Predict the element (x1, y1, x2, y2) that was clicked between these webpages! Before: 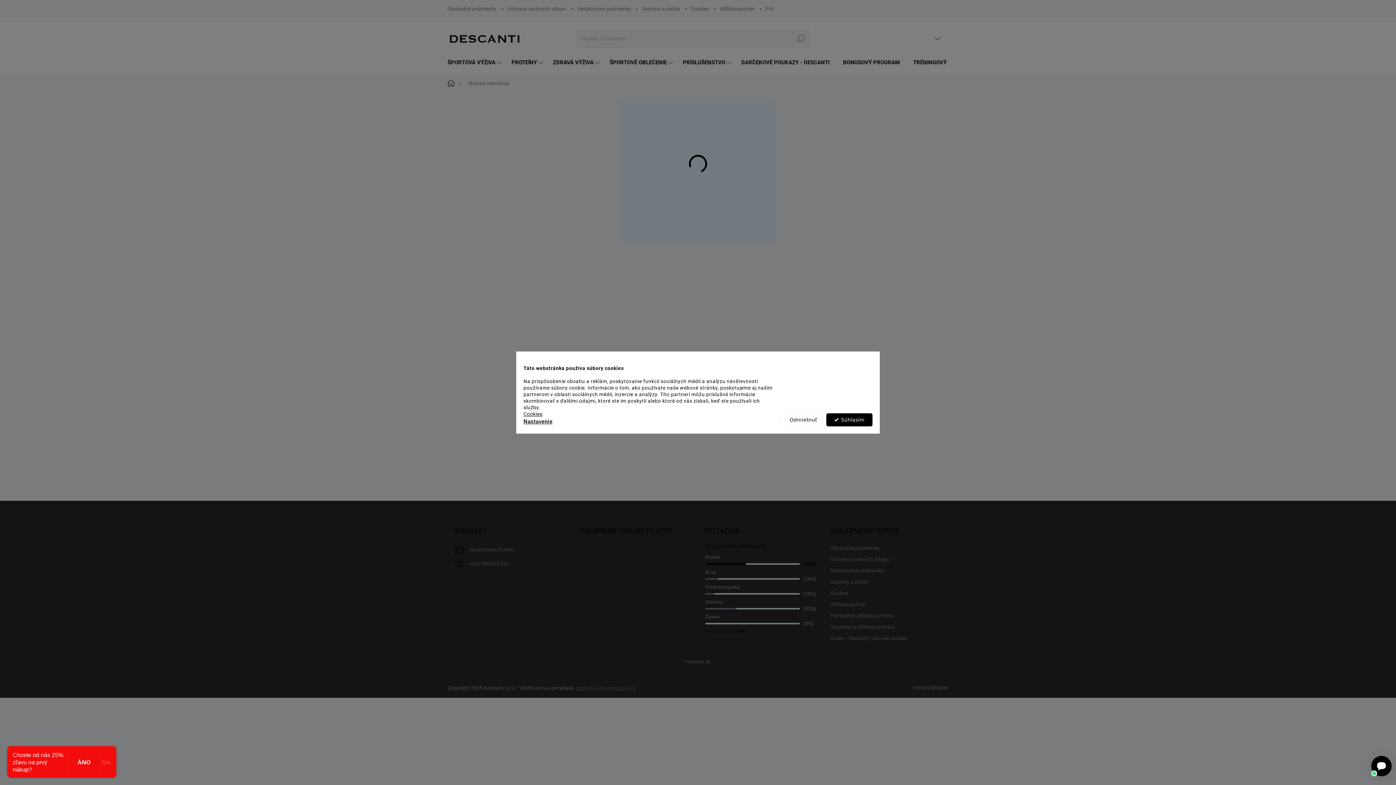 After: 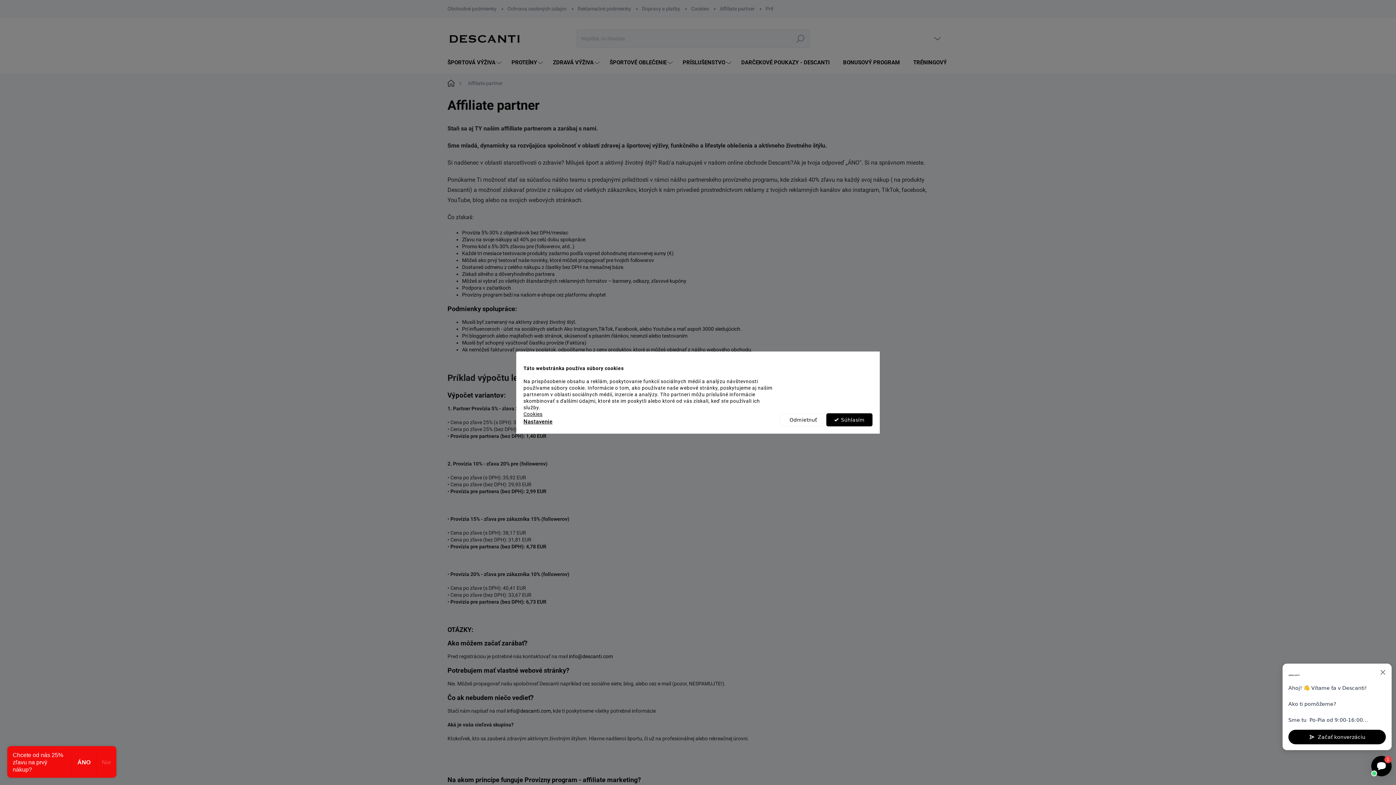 Action: bbox: (830, 599, 865, 610) label: Affiliate partner